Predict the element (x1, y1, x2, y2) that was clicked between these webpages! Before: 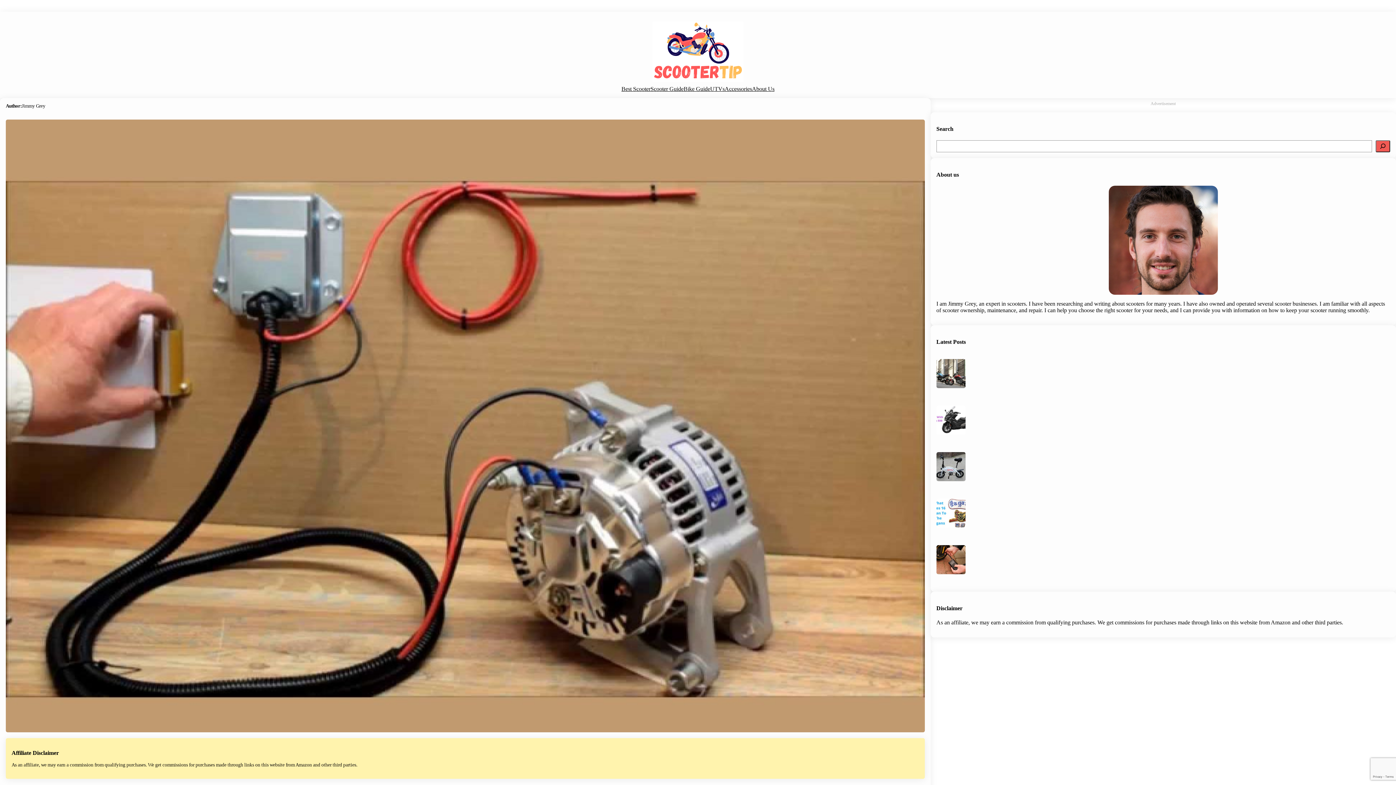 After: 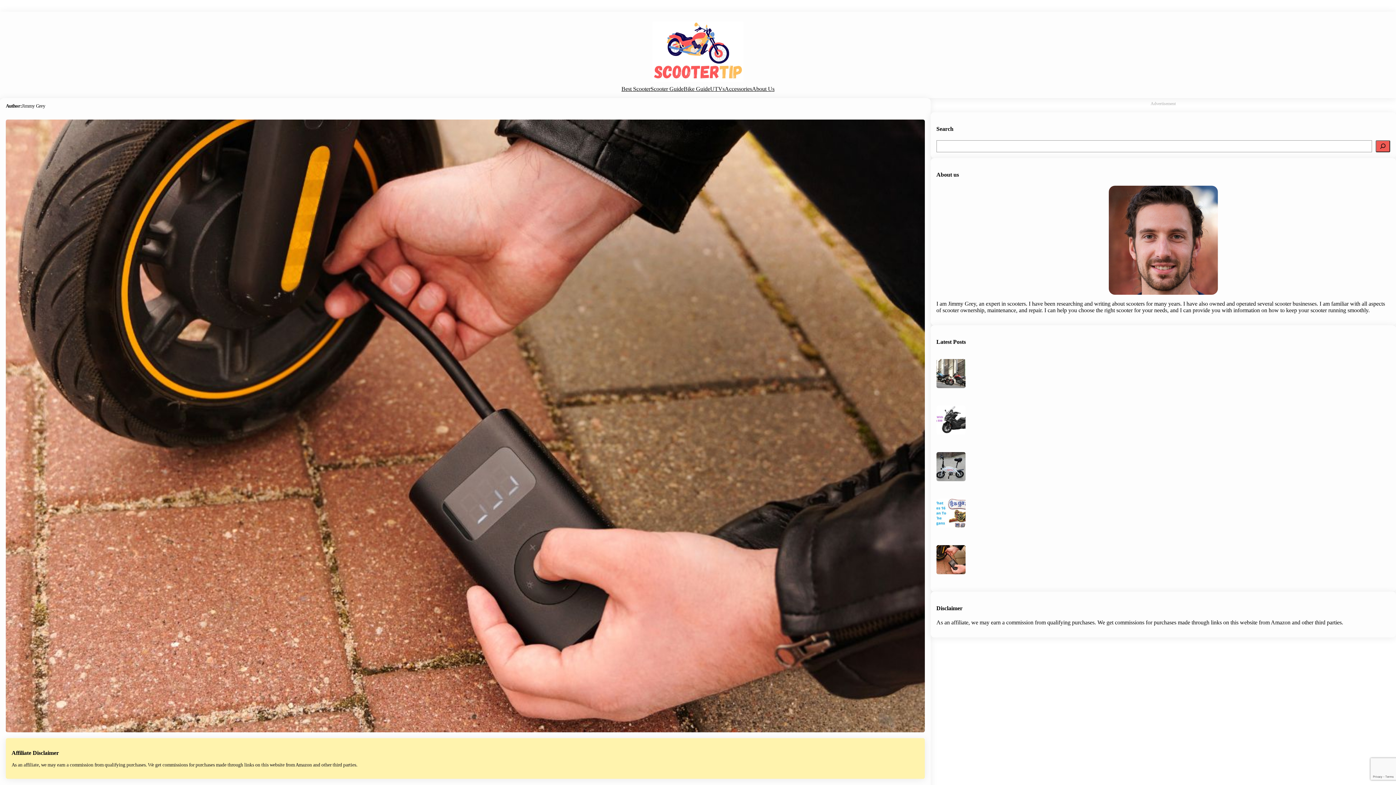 Action: bbox: (936, 545, 965, 574)